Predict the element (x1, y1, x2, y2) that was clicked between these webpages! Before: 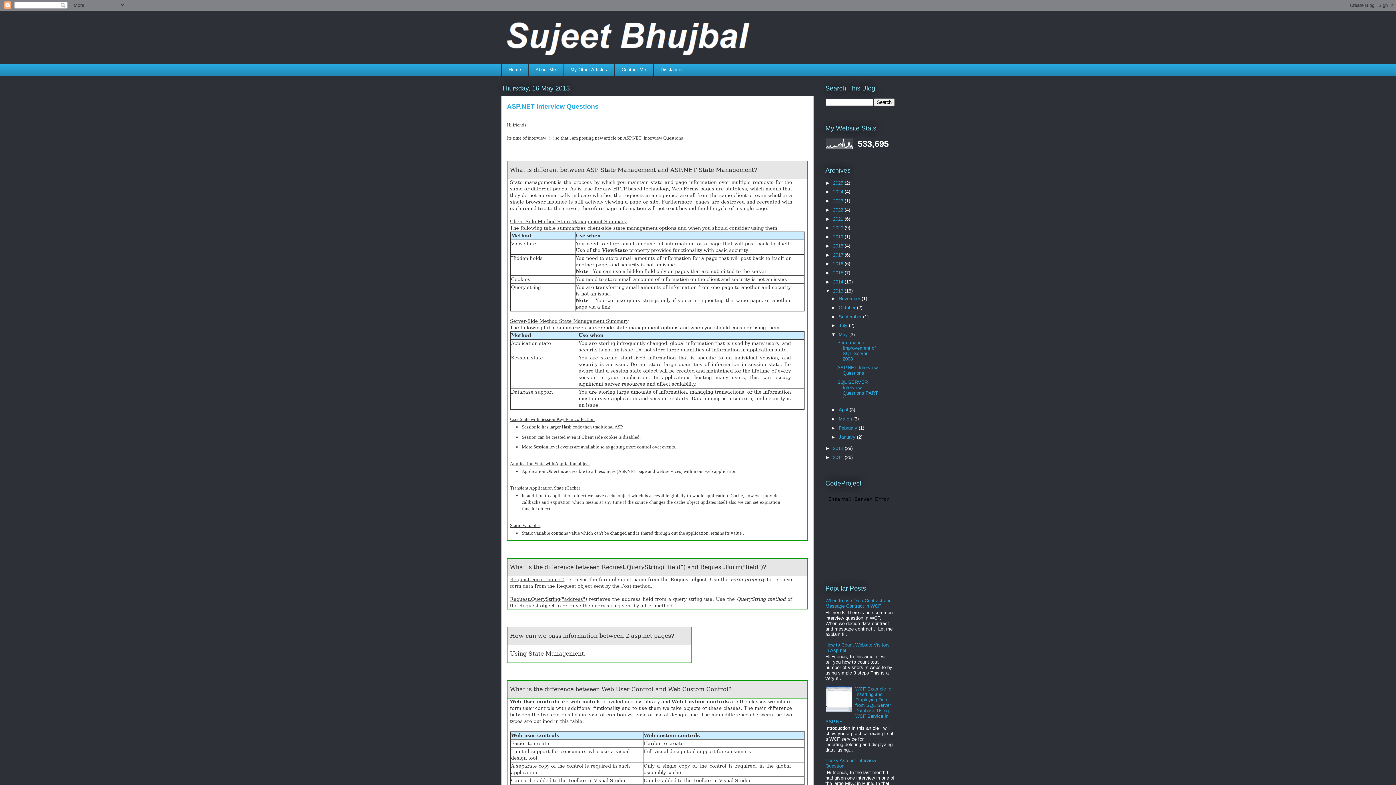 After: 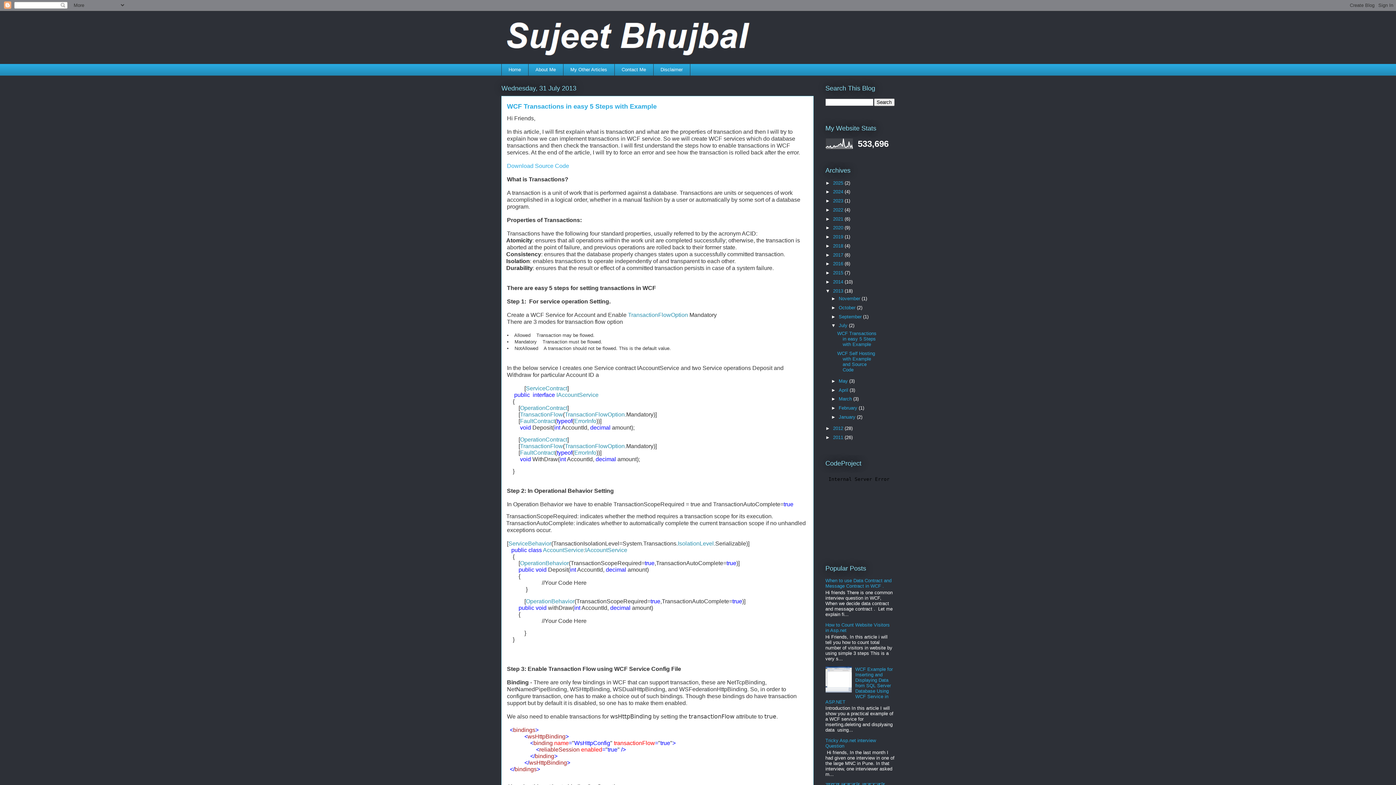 Action: bbox: (838, 323, 849, 328) label: July 